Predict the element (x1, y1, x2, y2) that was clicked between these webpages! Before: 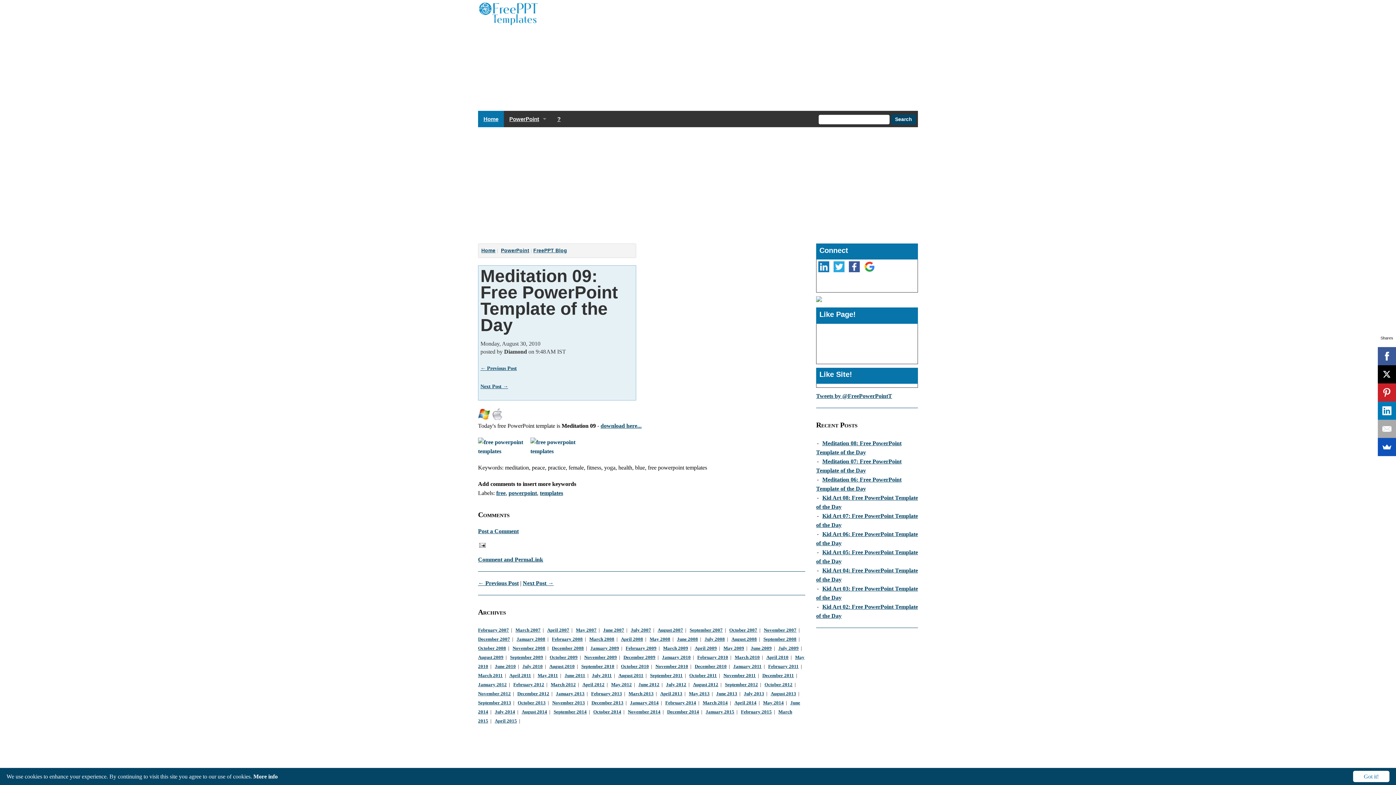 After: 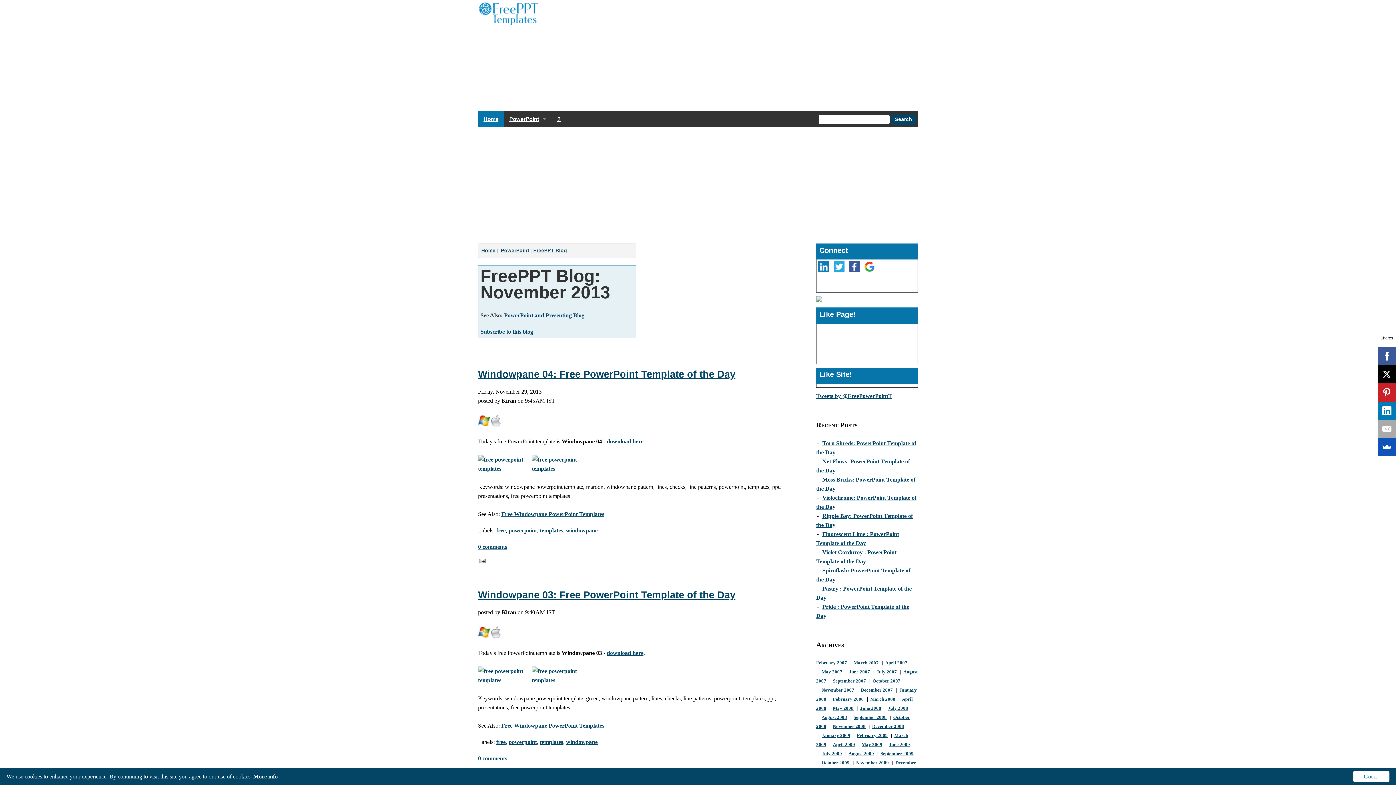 Action: label: November 2013 bbox: (552, 700, 585, 705)